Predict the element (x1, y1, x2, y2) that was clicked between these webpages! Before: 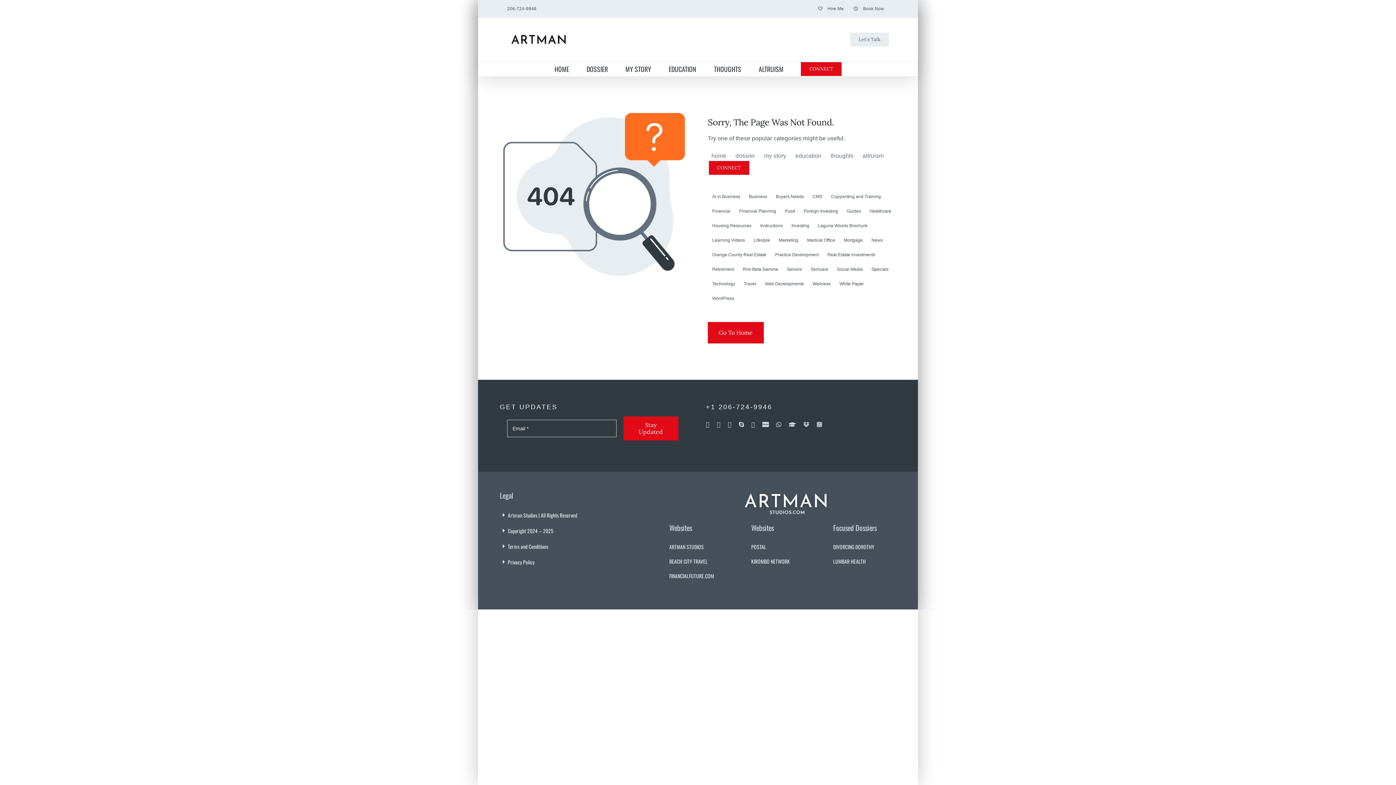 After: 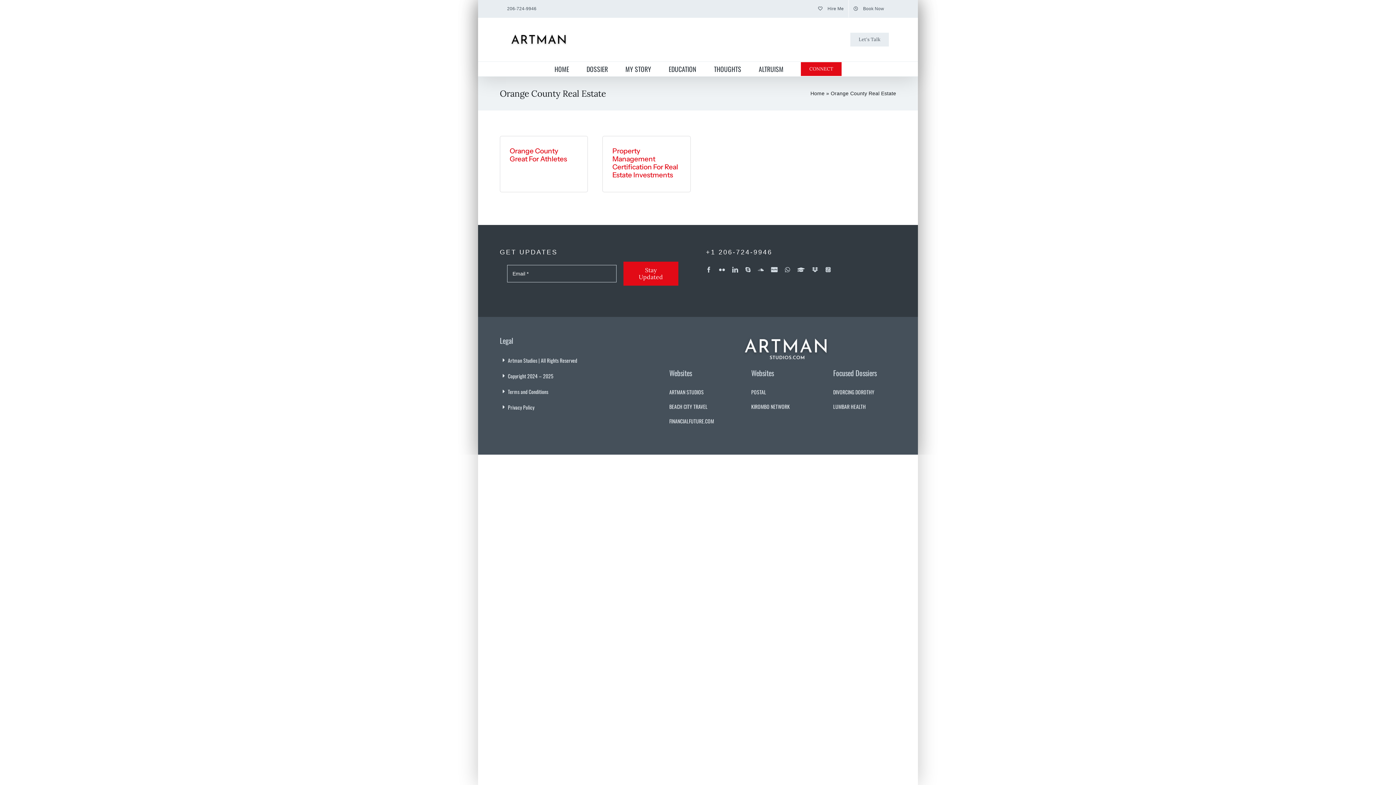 Action: bbox: (708, 247, 770, 262) label: Orange County Real Estate (2 items)